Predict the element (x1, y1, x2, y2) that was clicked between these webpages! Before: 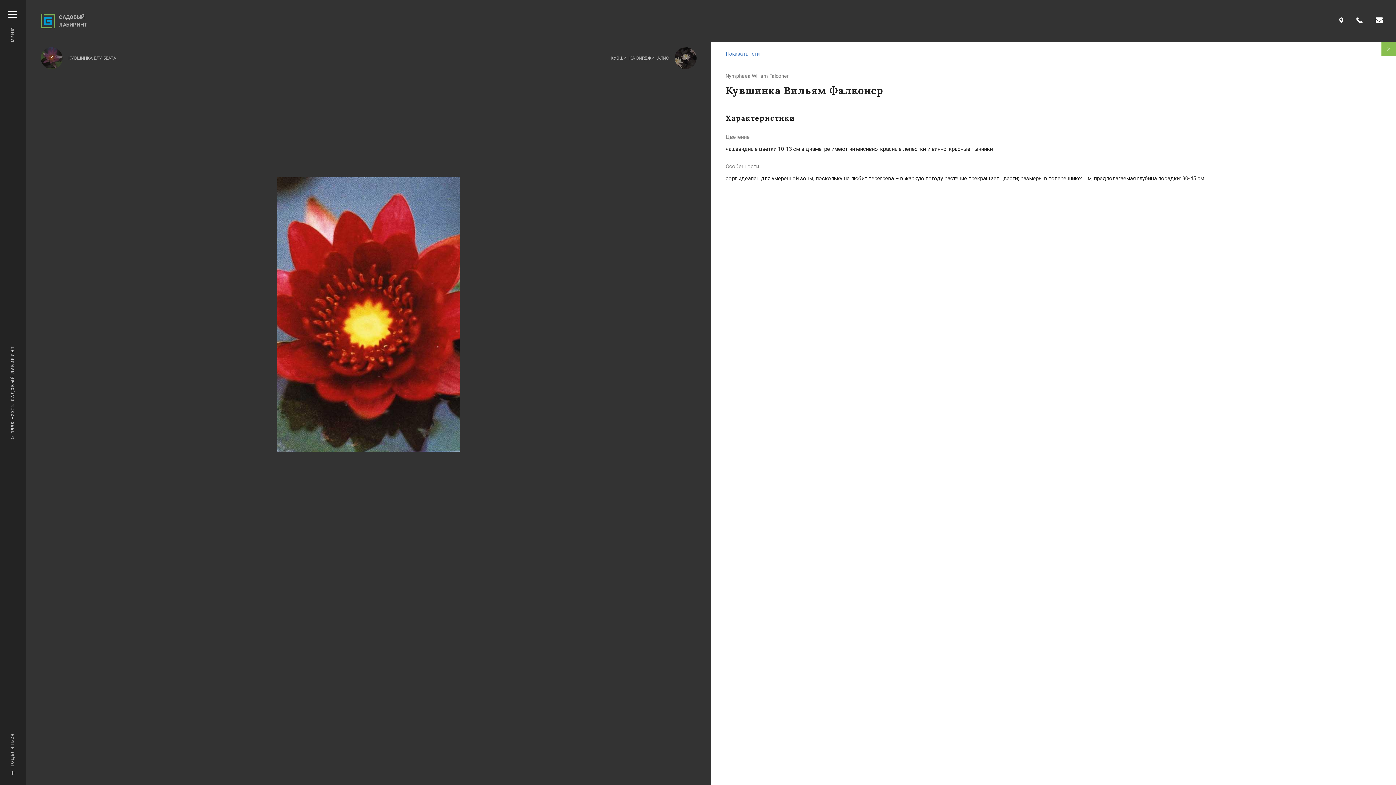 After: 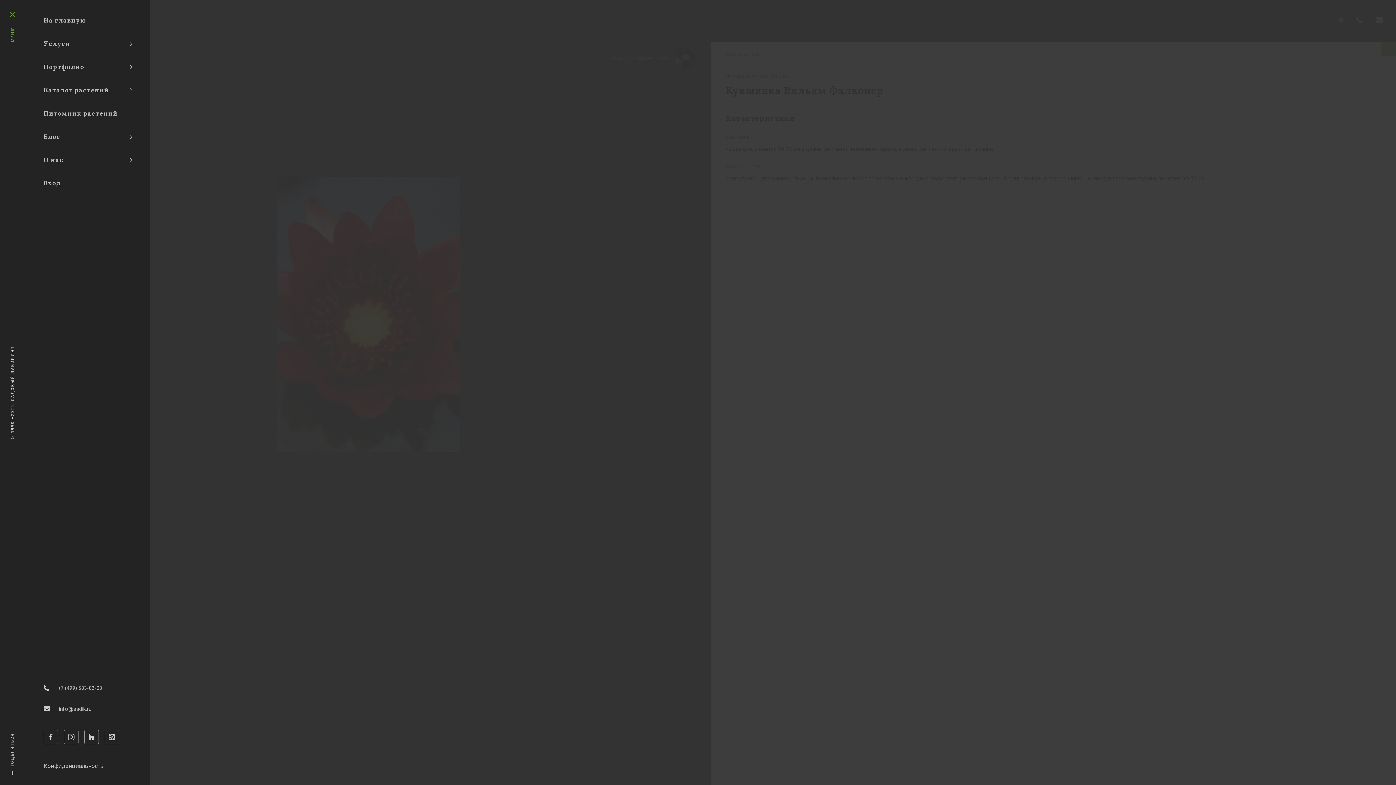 Action: label: МЕНЮ bbox: (0, 5, 26, 46)